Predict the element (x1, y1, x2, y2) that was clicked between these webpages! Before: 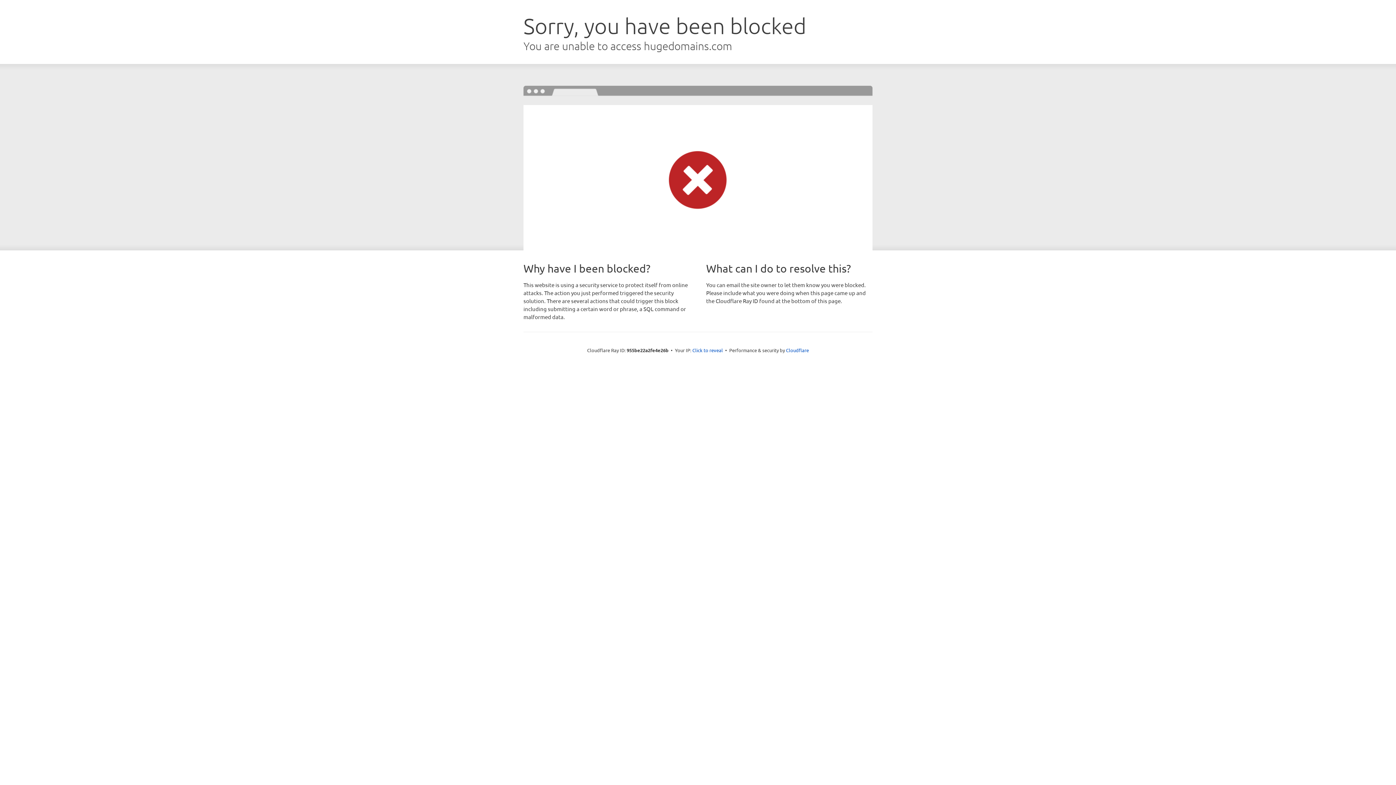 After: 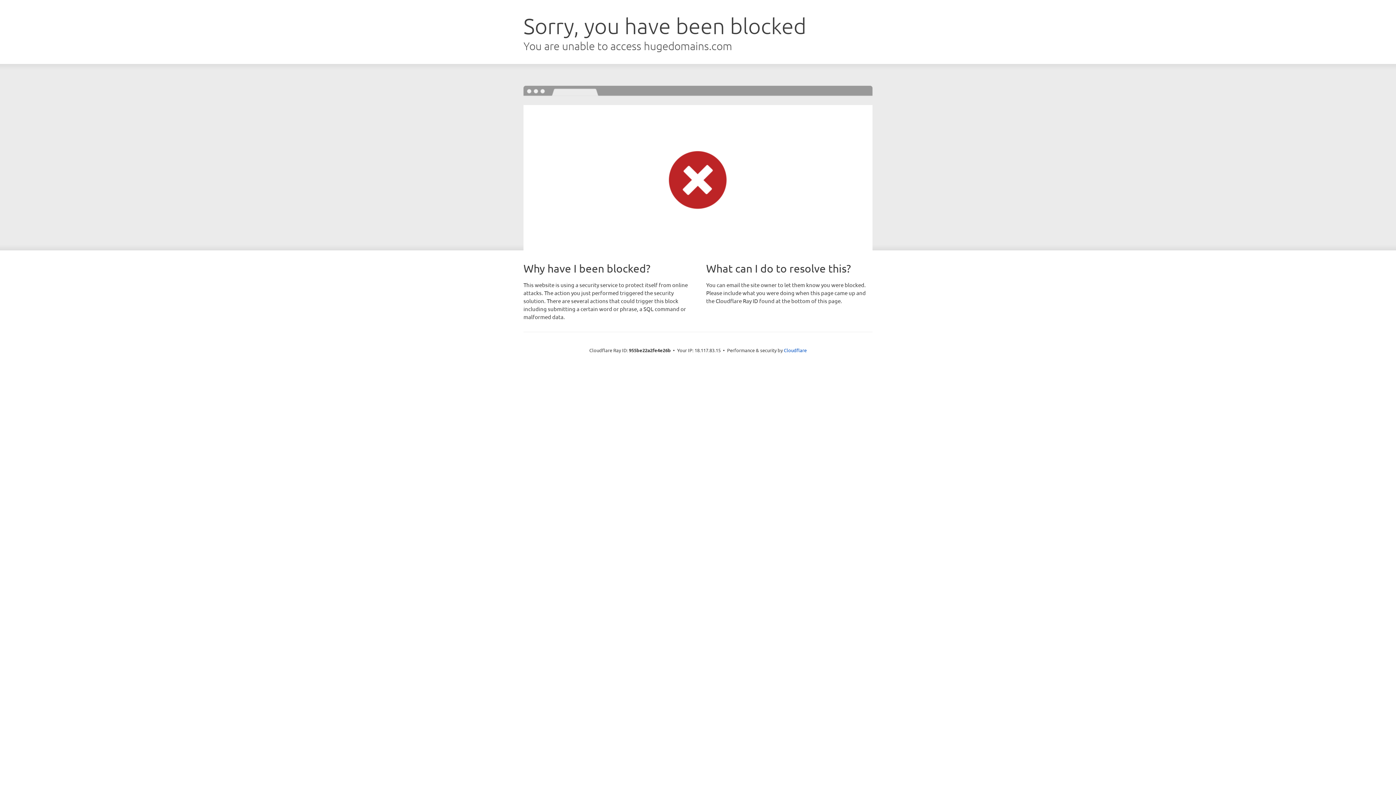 Action: label: Click to reveal bbox: (692, 346, 723, 353)